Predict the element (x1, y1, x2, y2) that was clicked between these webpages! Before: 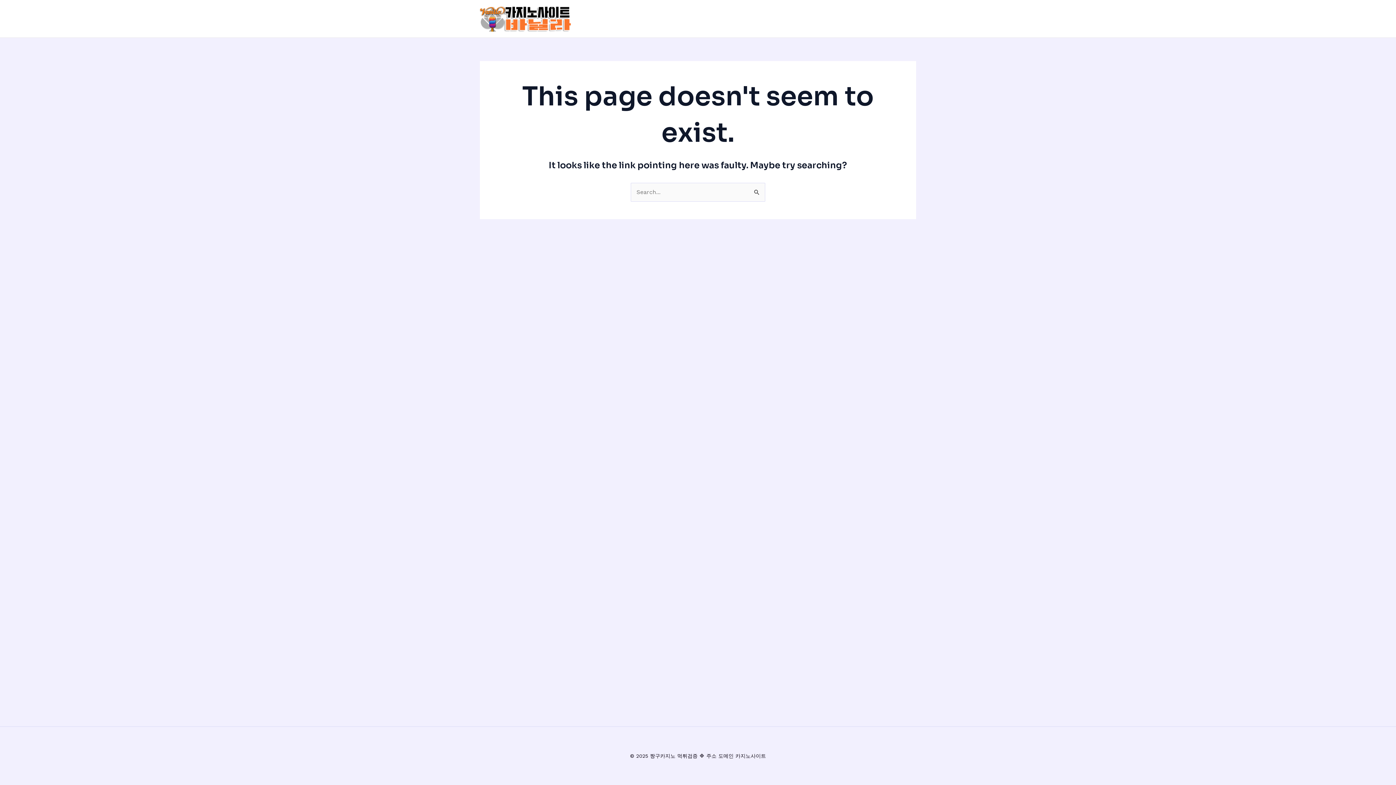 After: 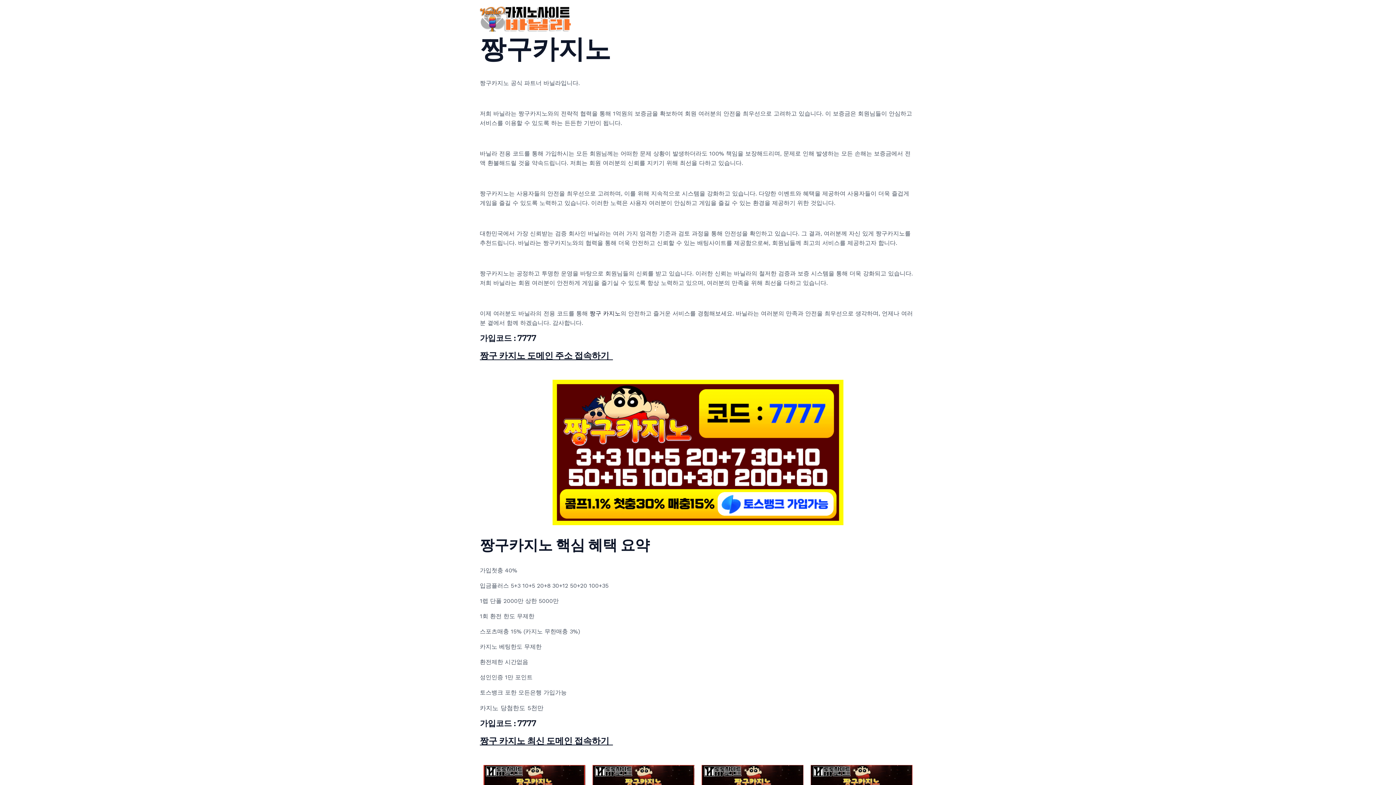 Action: bbox: (480, 14, 570, 21)